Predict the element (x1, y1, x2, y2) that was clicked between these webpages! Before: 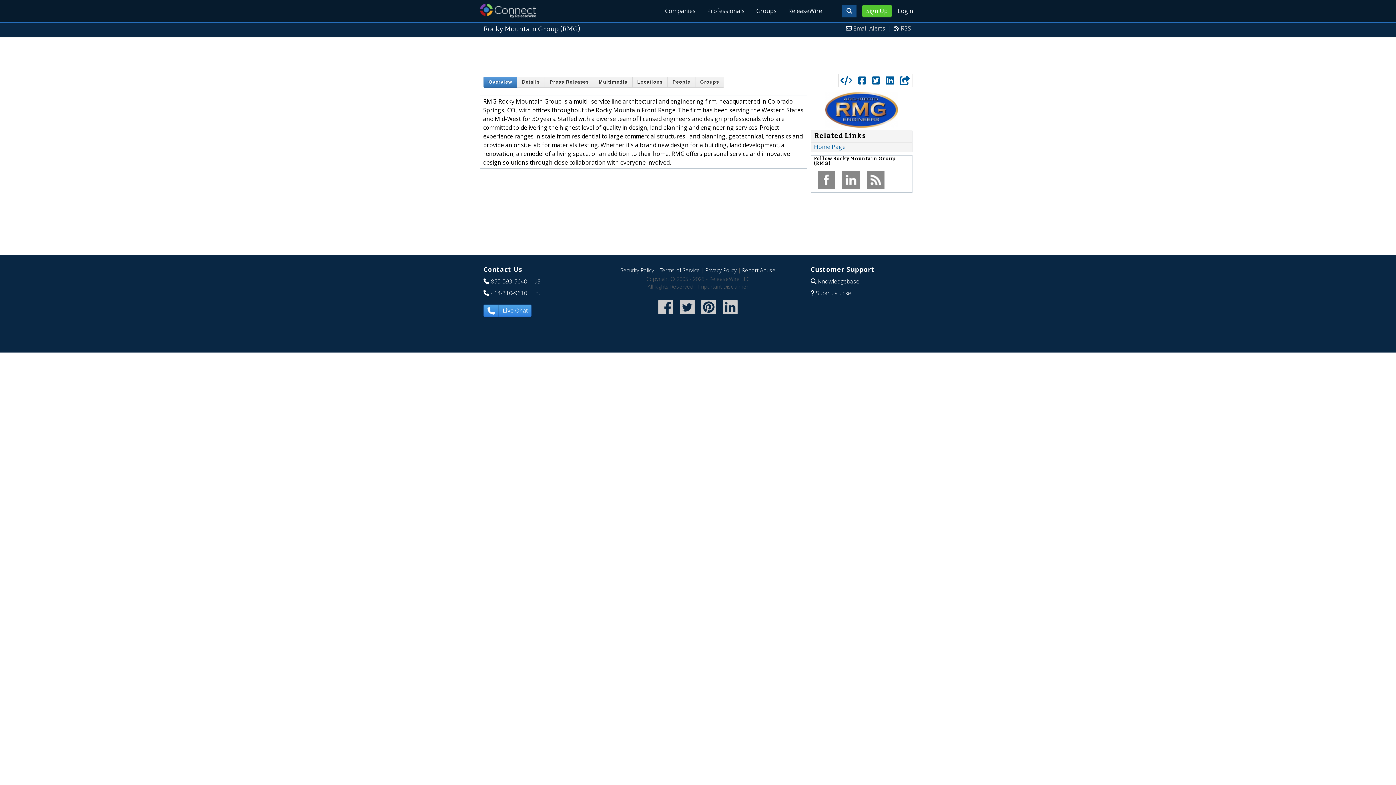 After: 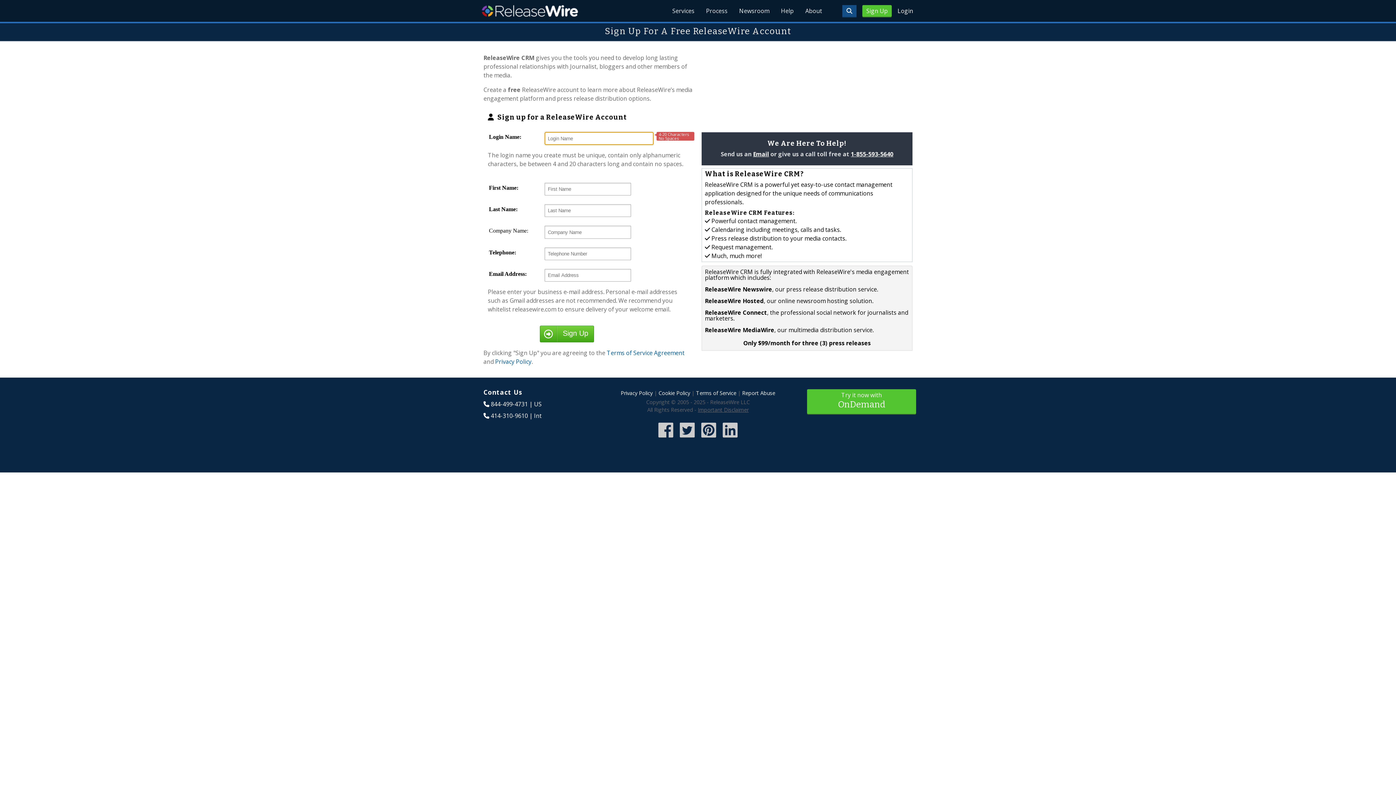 Action: label: Sign Up bbox: (862, 5, 892, 16)